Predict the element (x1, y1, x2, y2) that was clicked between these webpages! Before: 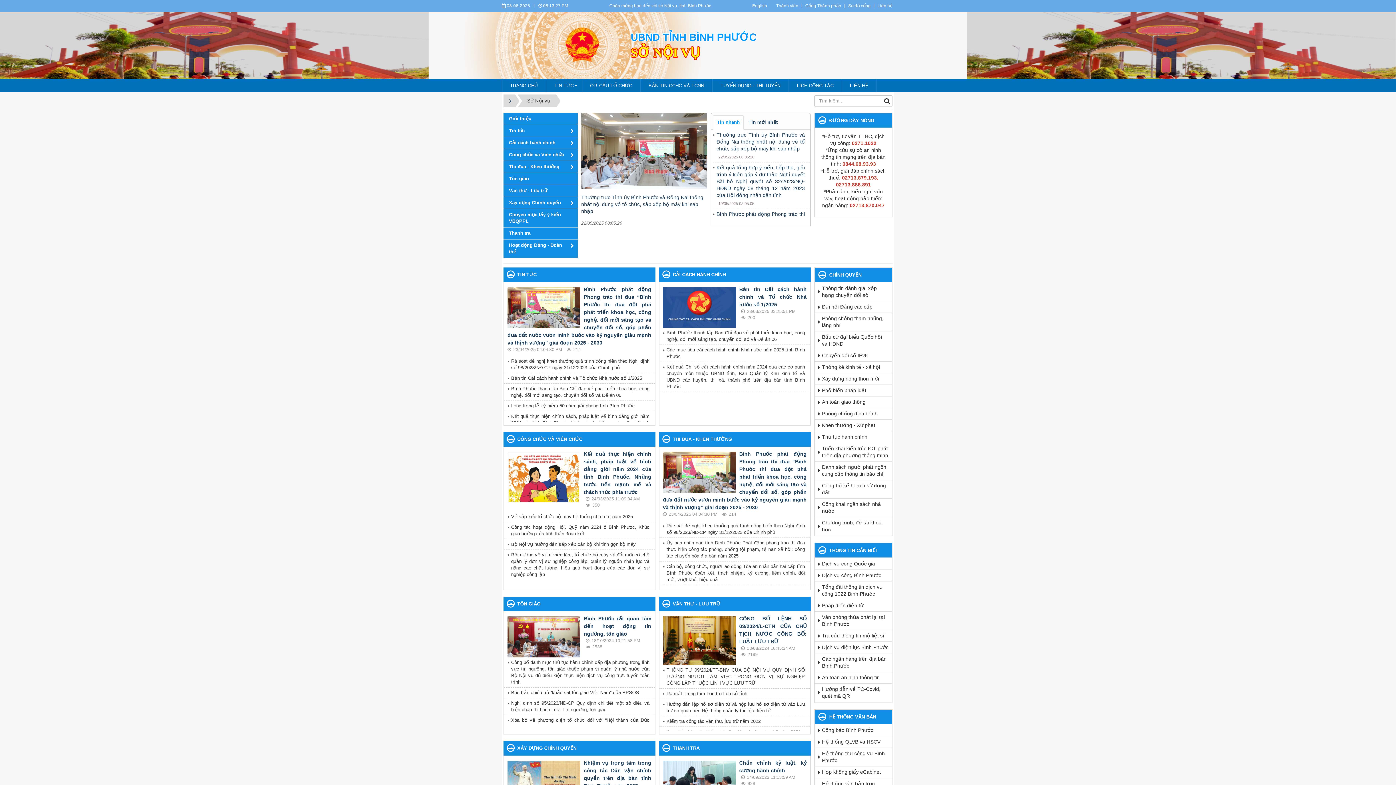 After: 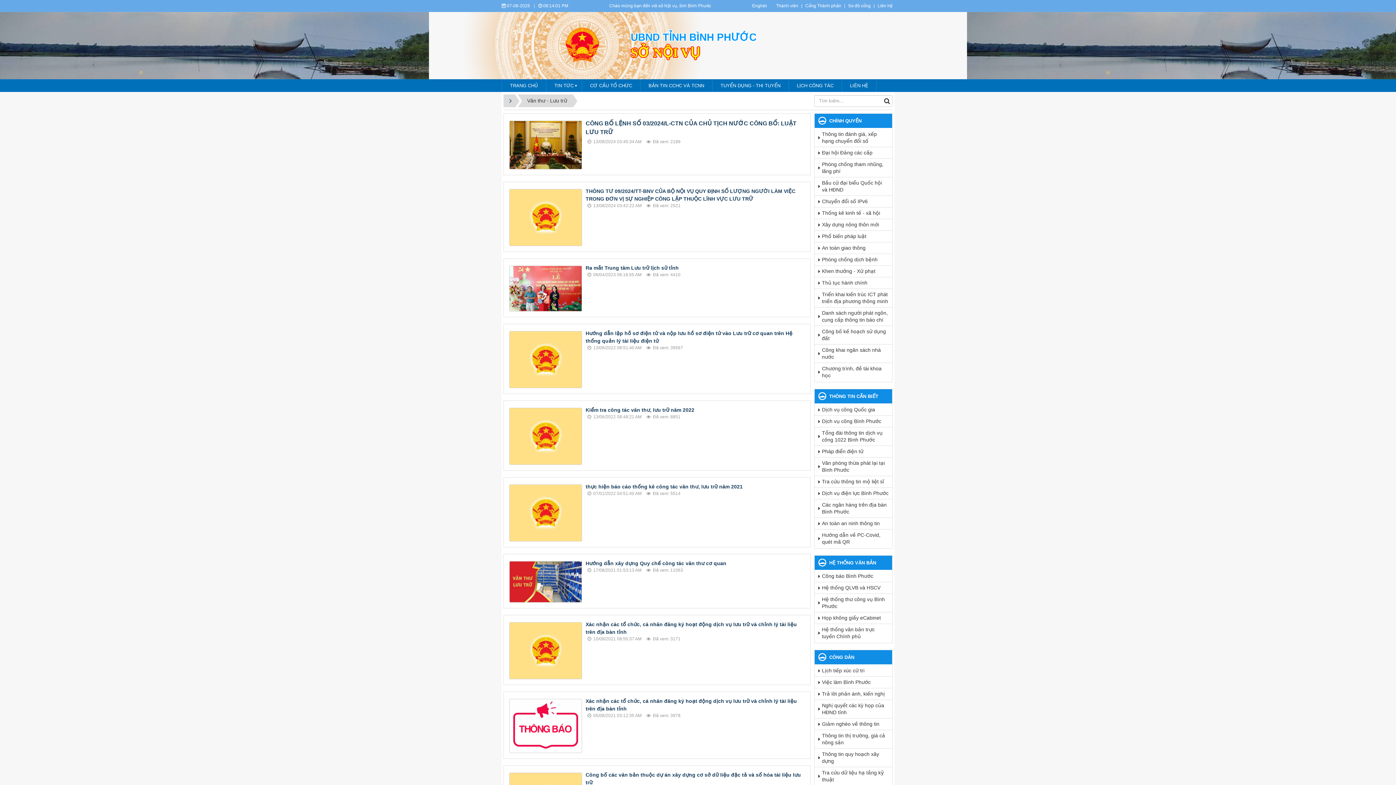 Action: bbox: (503, 185, 577, 196) label: Văn thư - Lưu trữ